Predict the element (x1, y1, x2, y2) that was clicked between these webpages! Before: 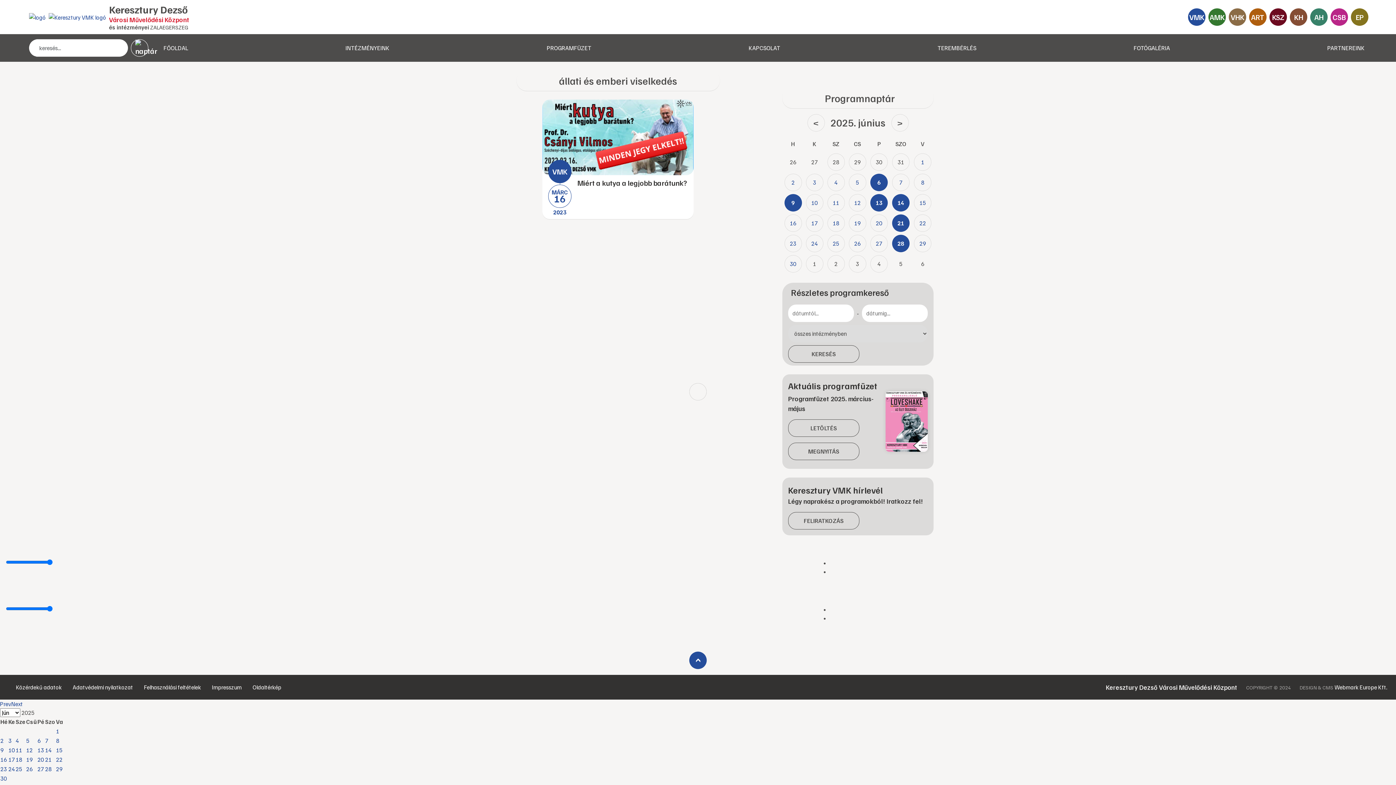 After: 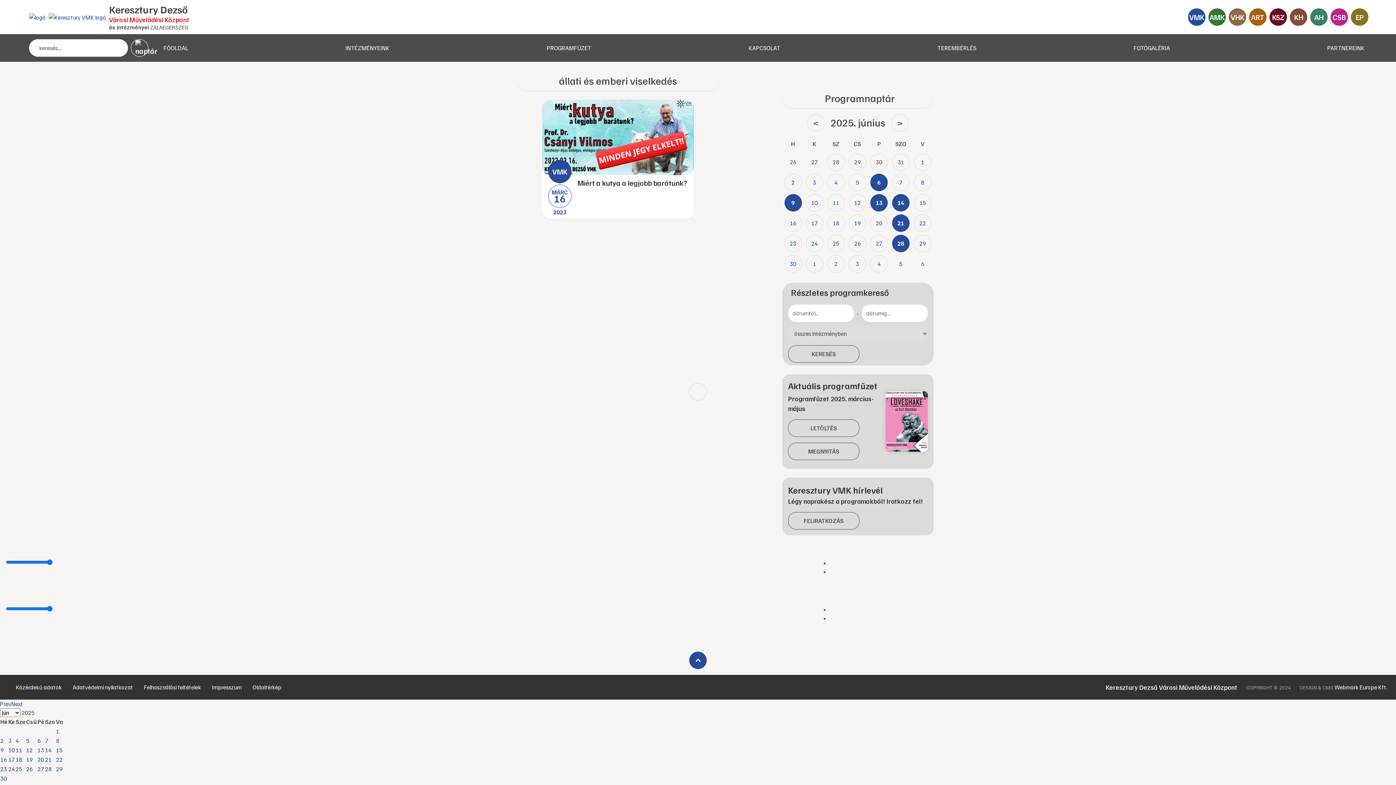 Action: bbox: (1334, 684, 1387, 691) label: Webmark Europe Kft.